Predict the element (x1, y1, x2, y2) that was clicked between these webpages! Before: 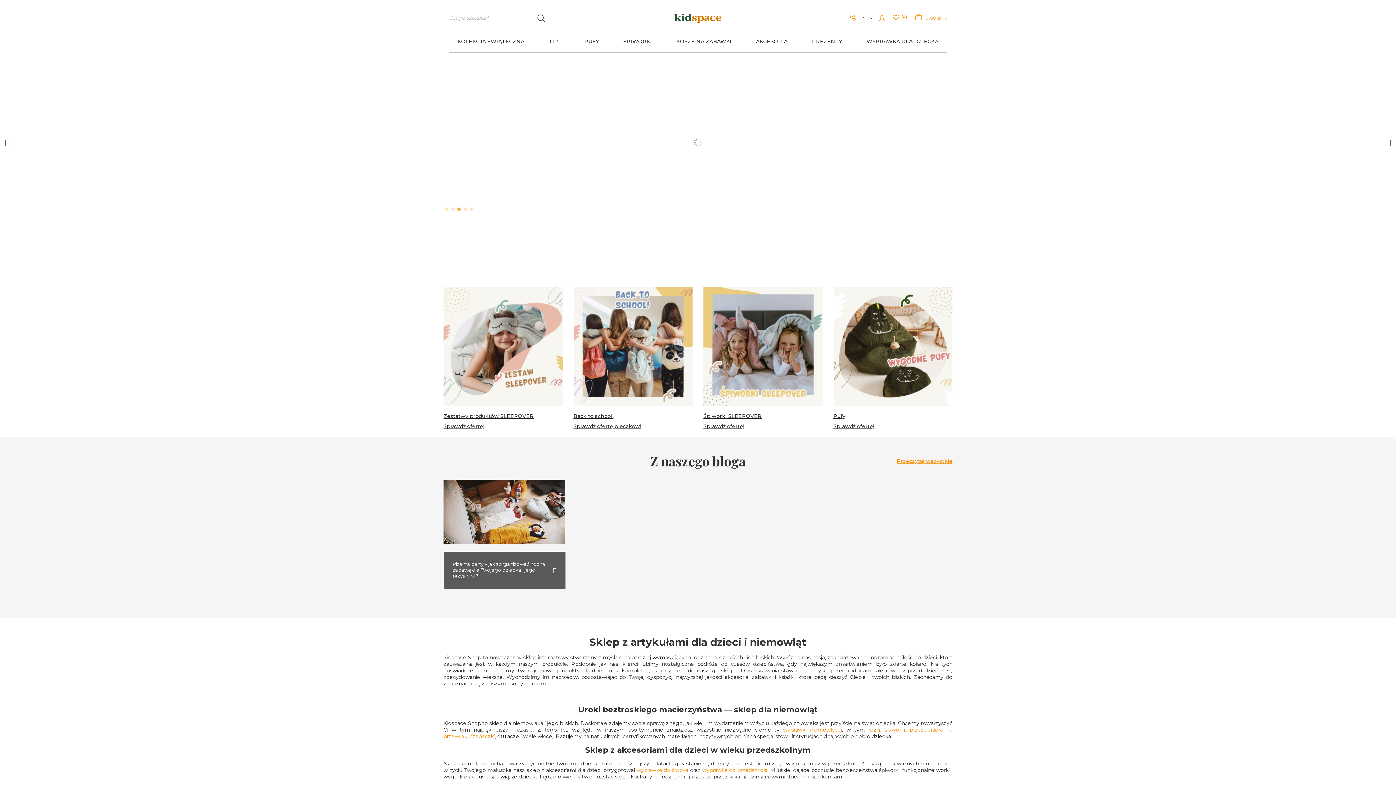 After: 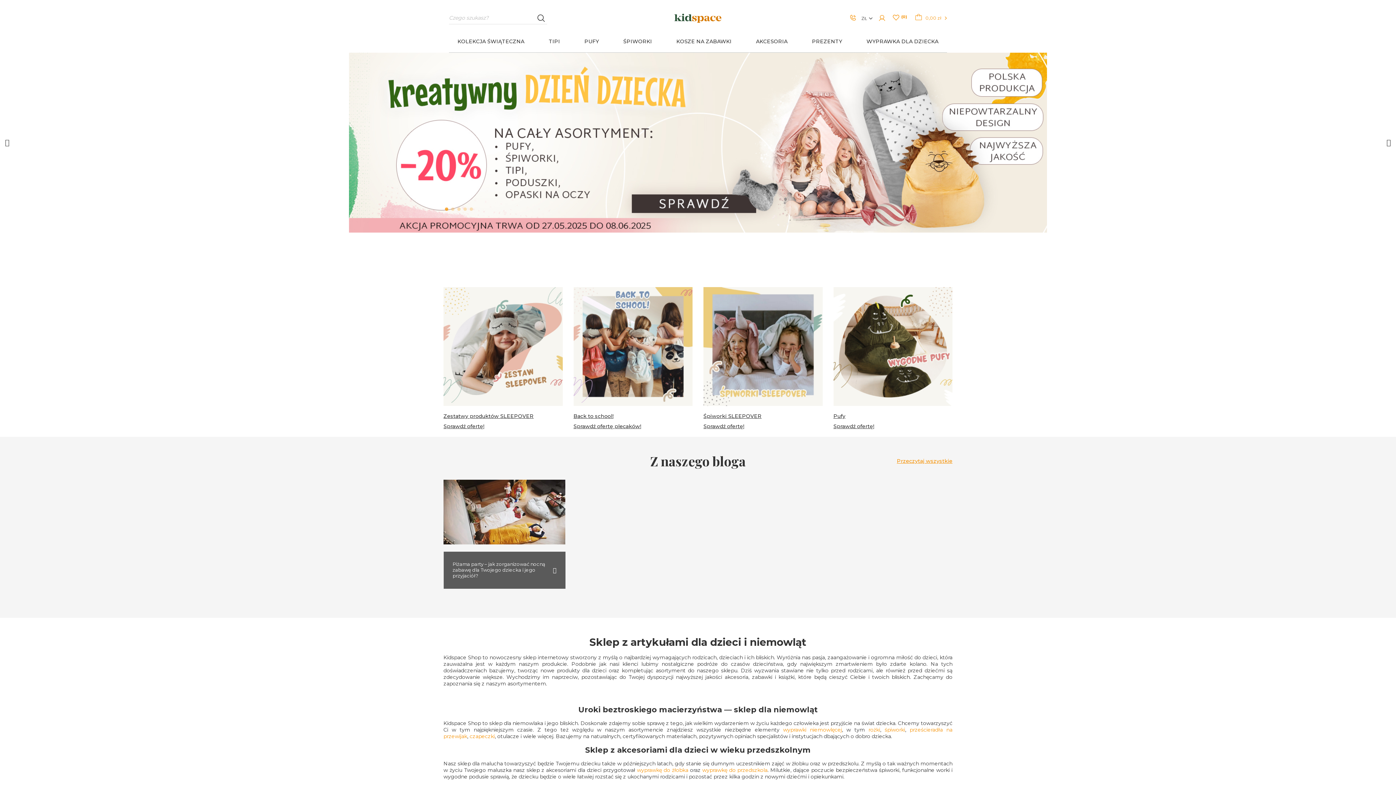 Action: bbox: (0, 52, 1396, 232)